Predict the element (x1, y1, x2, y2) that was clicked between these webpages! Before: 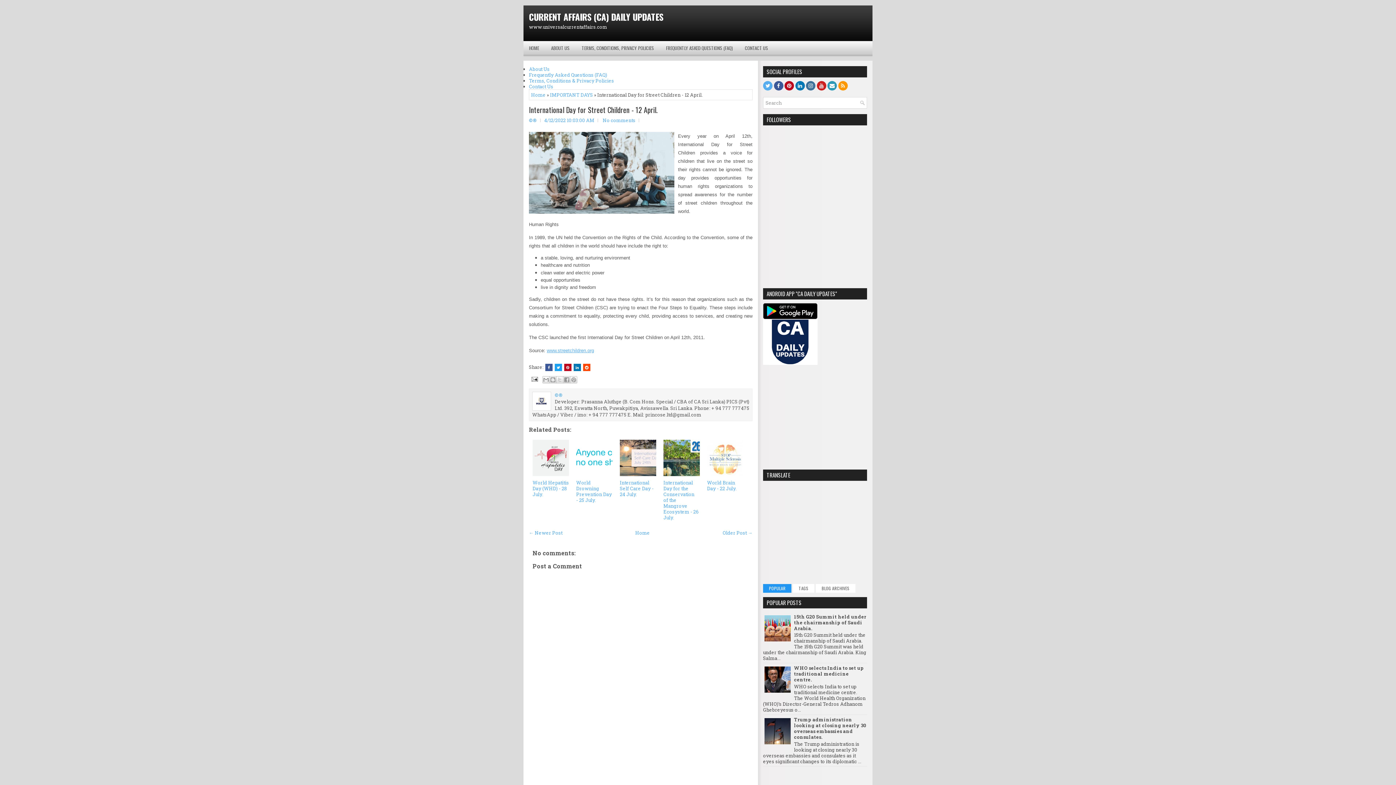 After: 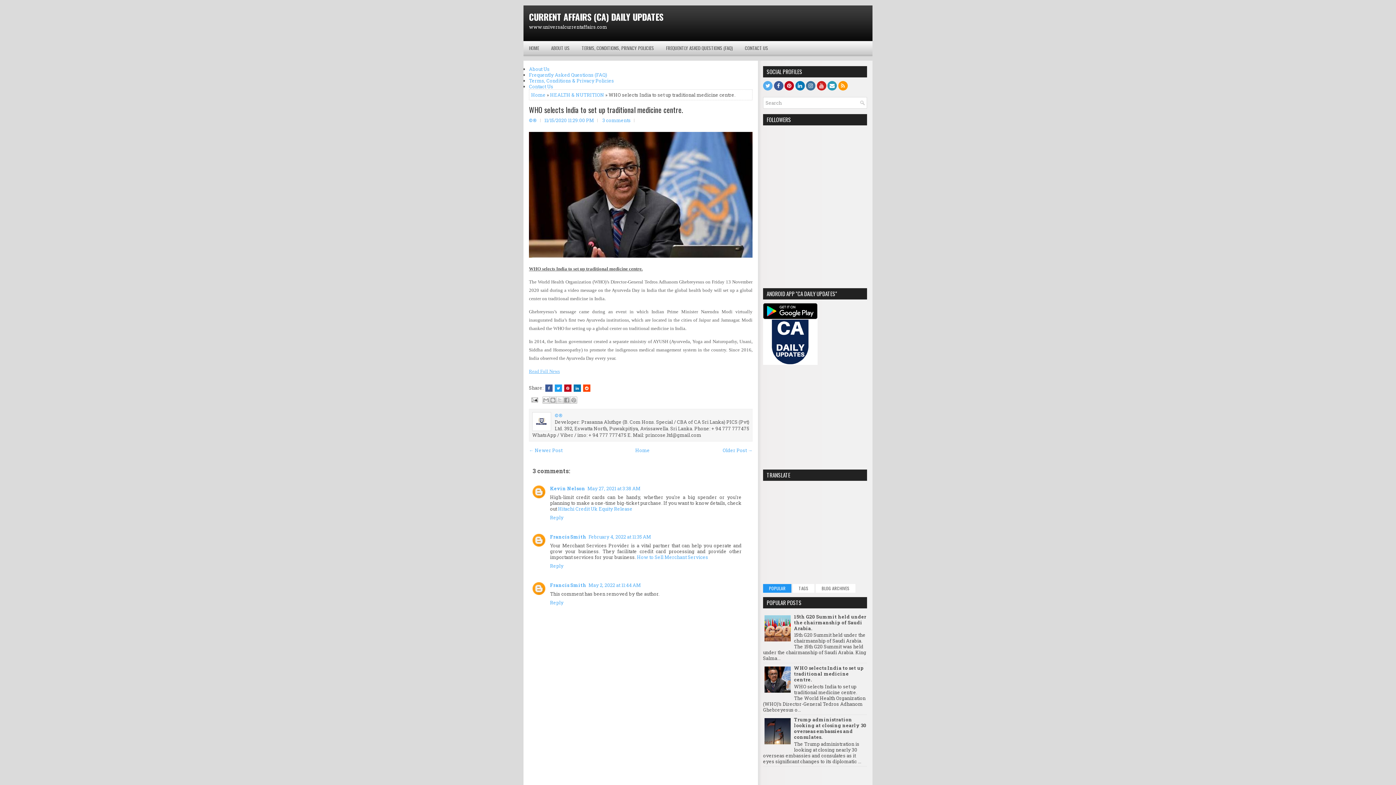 Action: label: WHO selects India to set up traditional medicine centre. bbox: (794, 665, 864, 683)